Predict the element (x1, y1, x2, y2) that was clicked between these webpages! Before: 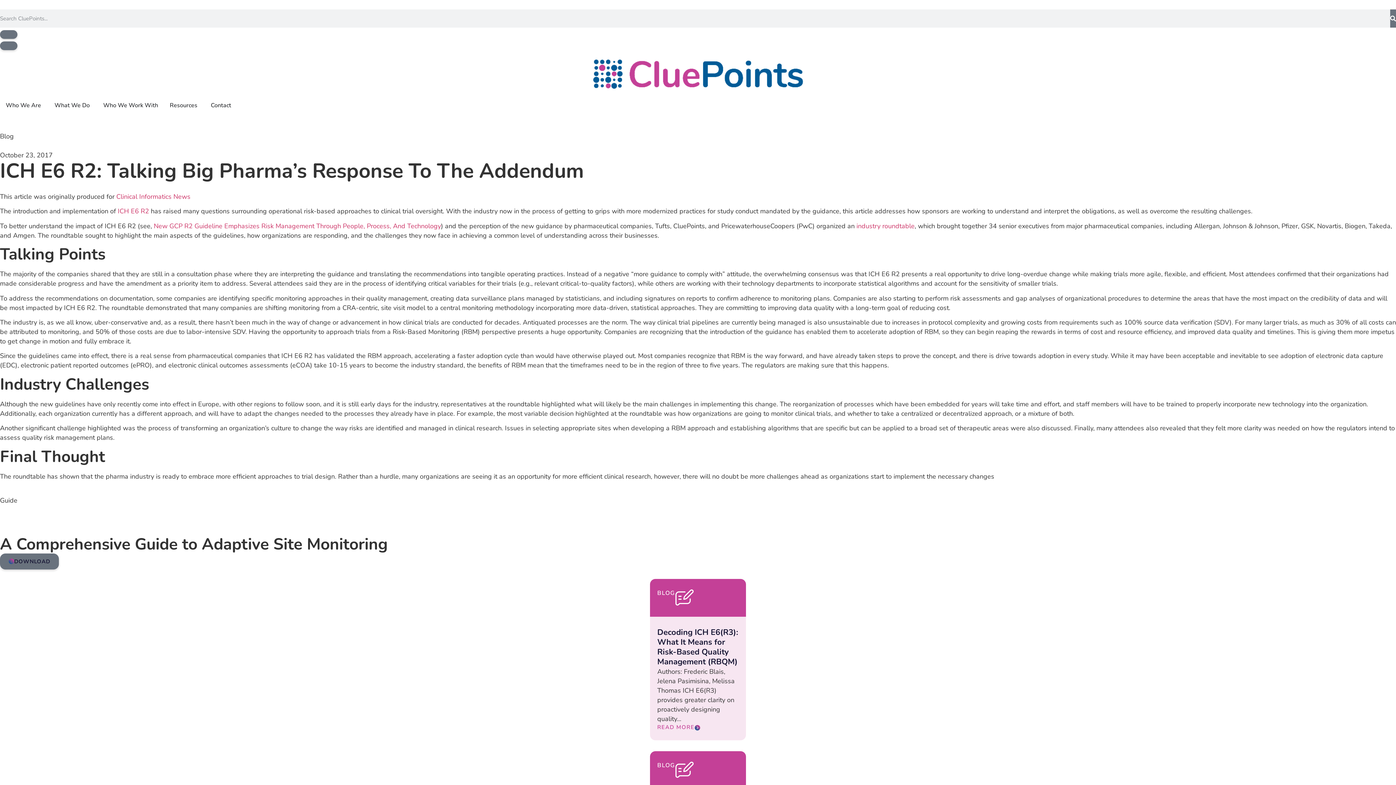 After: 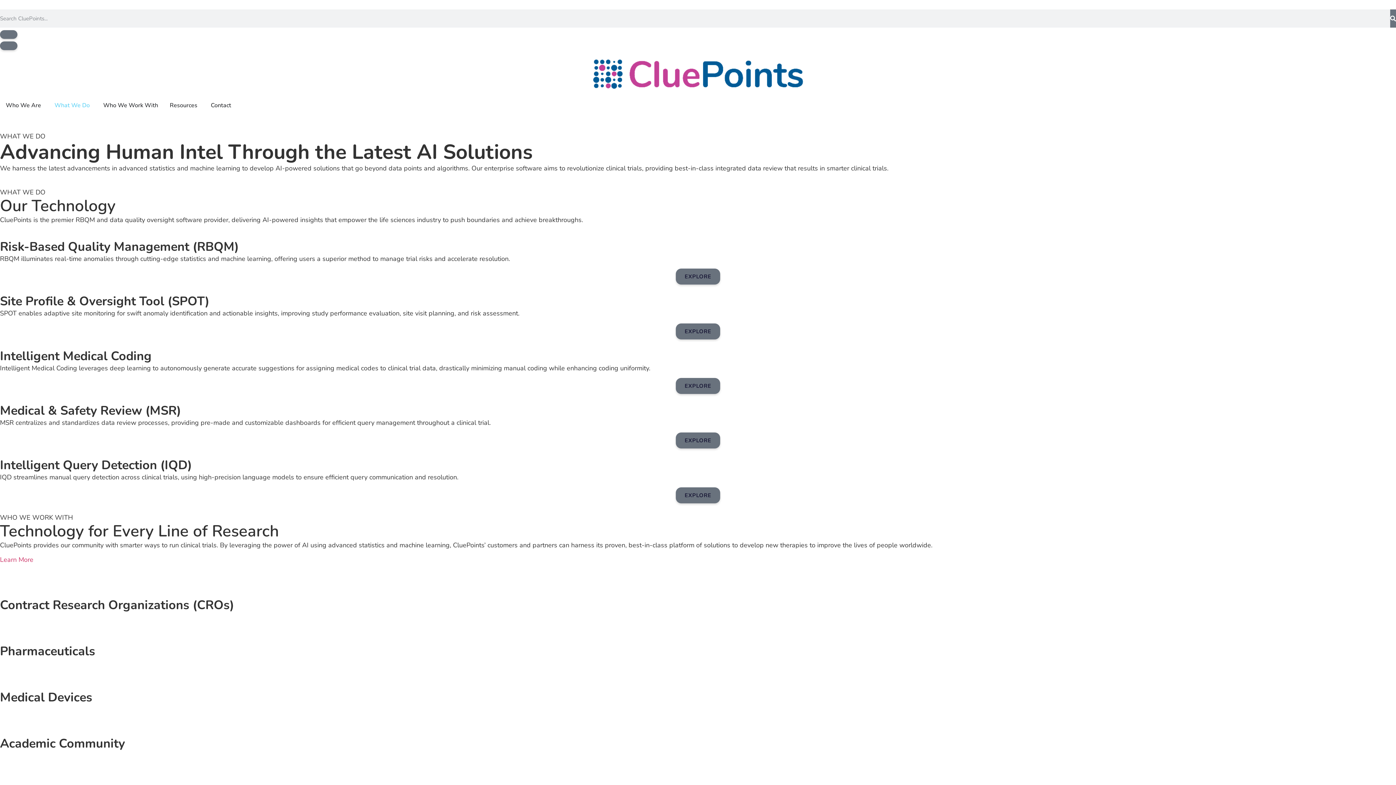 Action: label: What We Do bbox: (54, 101, 89, 109)